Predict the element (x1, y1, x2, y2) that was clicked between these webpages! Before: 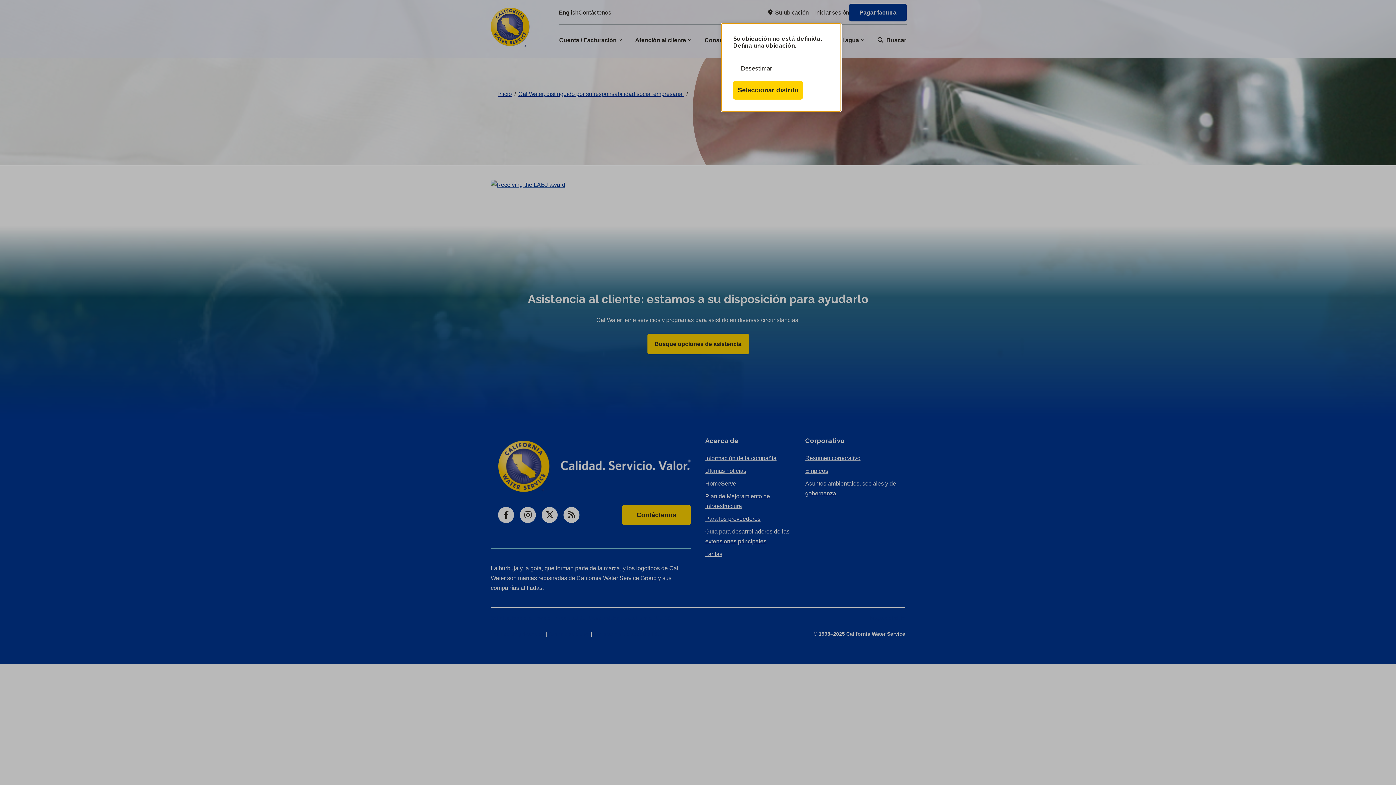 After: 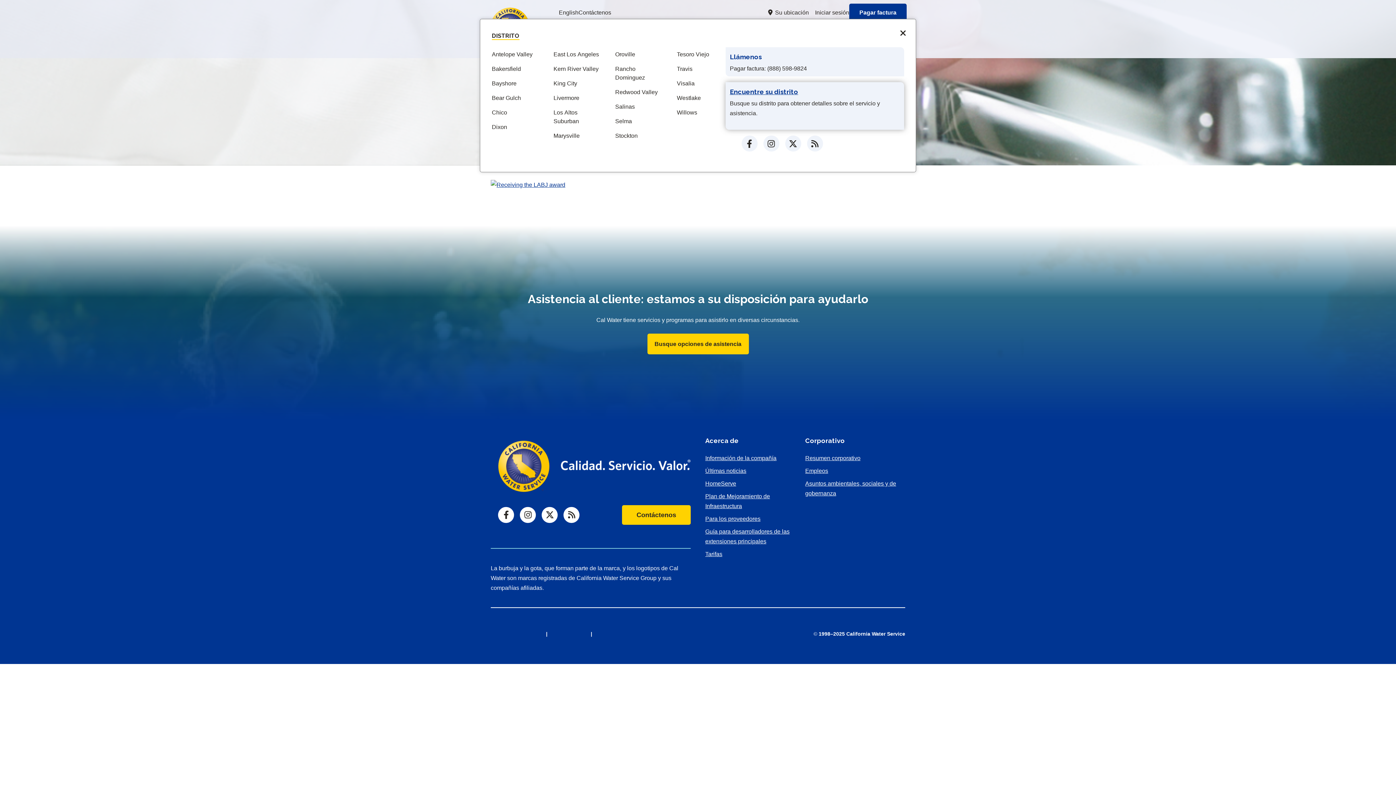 Action: bbox: (733, 80, 803, 99) label: Seleccionar distrito